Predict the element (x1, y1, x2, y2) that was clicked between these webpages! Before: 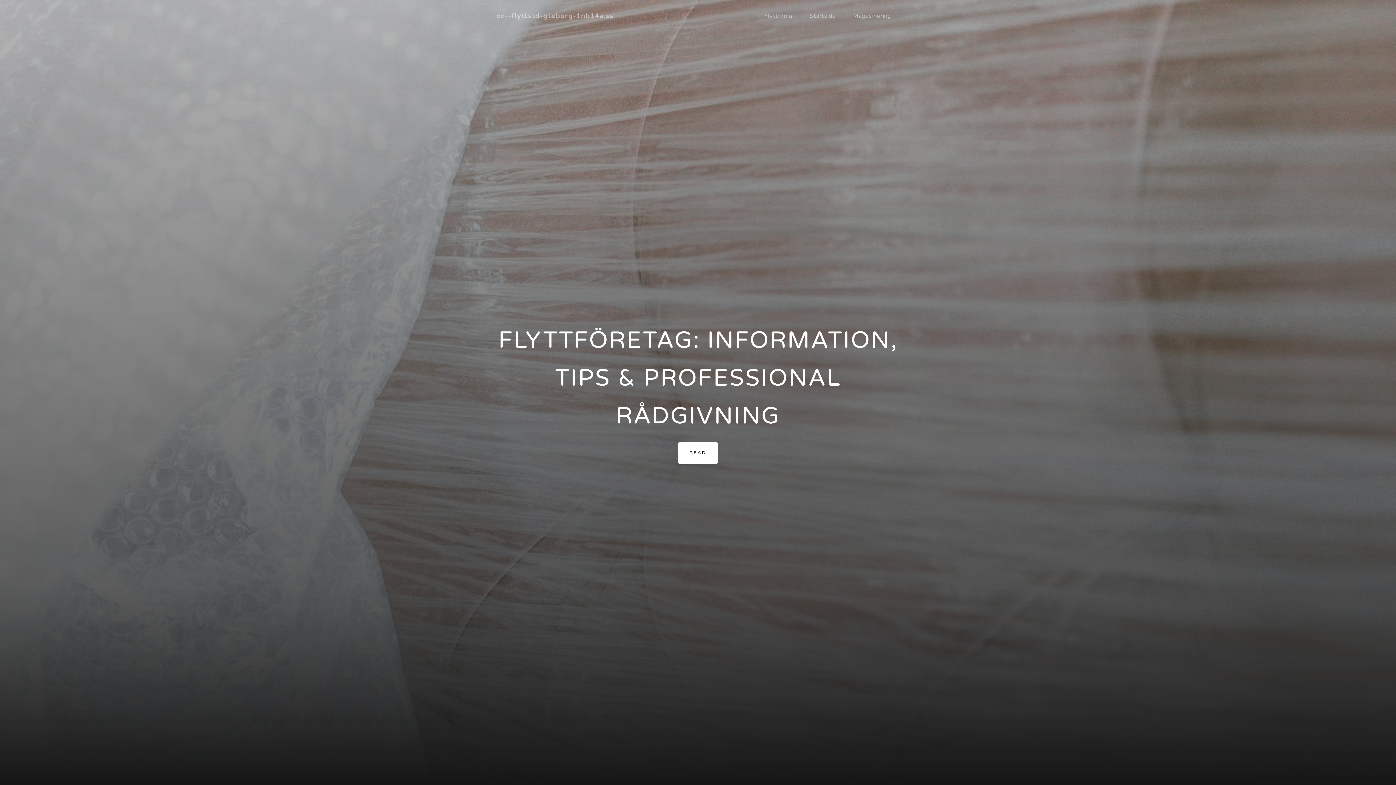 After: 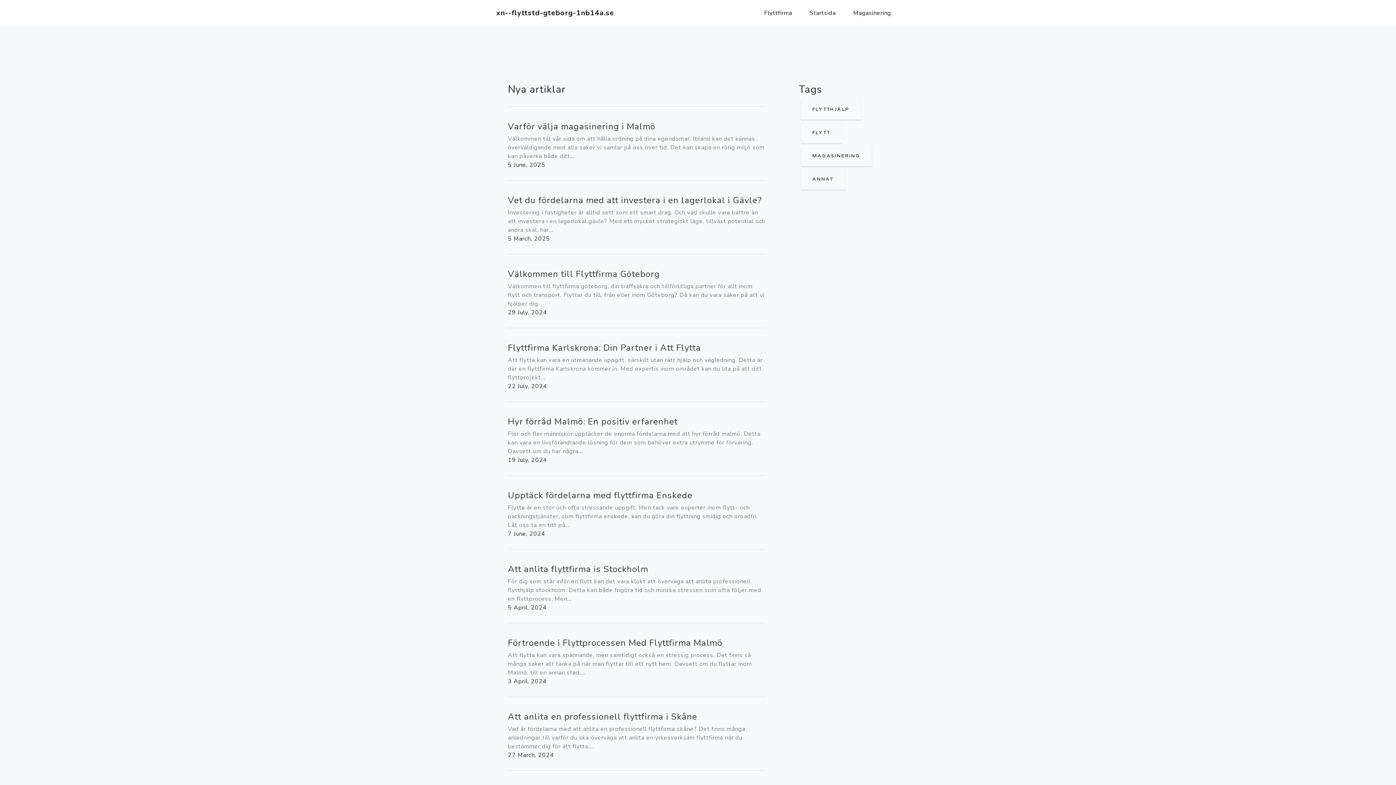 Action: bbox: (678, 442, 718, 463) label: READ